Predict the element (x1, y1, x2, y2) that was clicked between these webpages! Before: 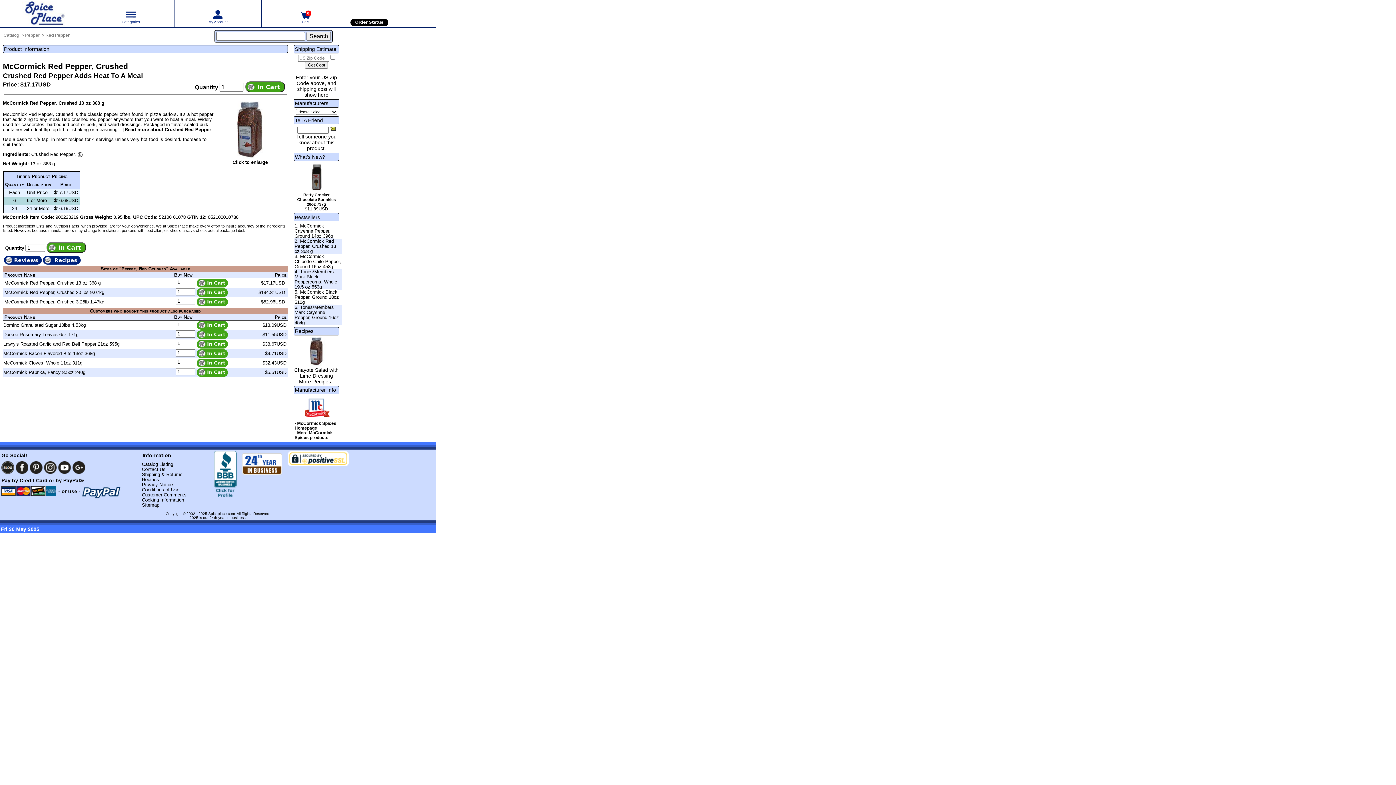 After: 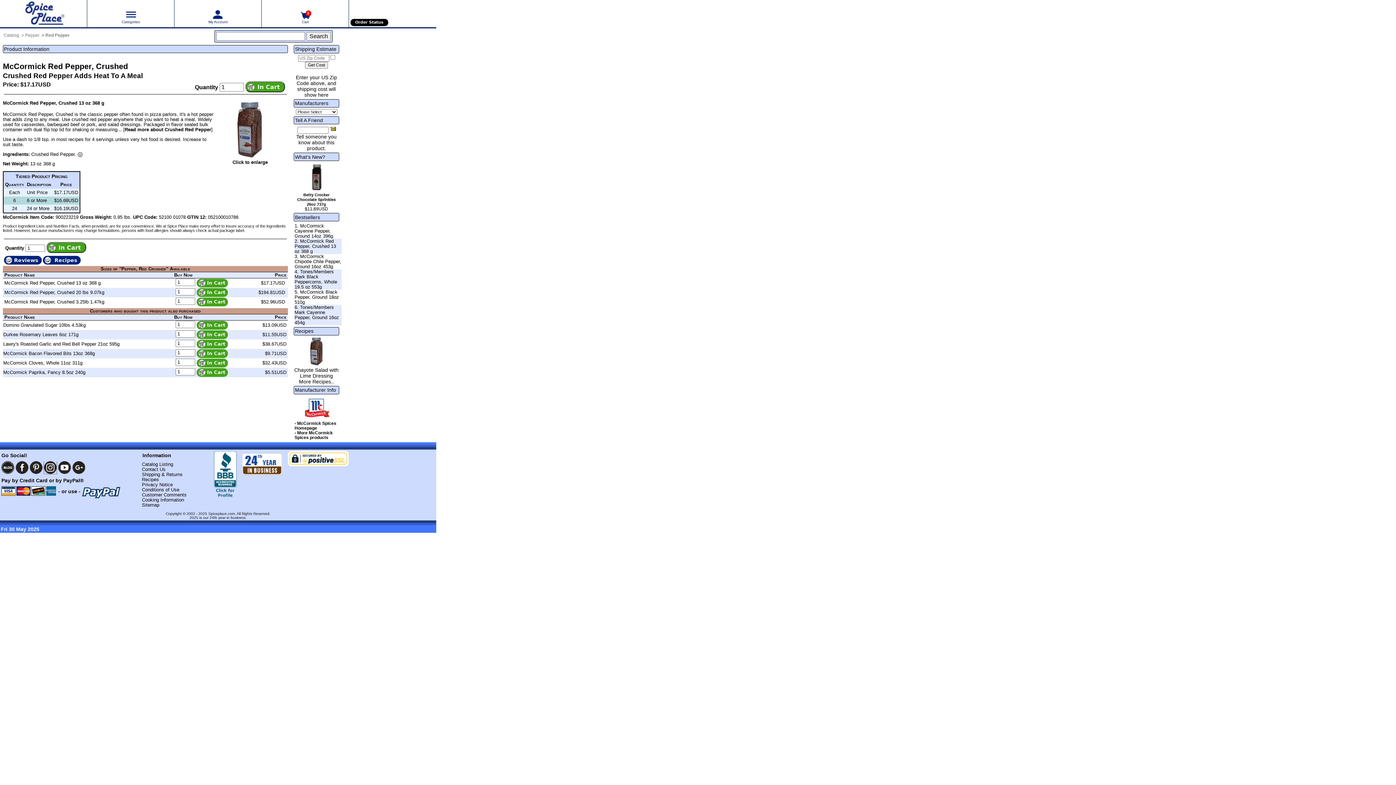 Action: bbox: (44, 461, 56, 474)